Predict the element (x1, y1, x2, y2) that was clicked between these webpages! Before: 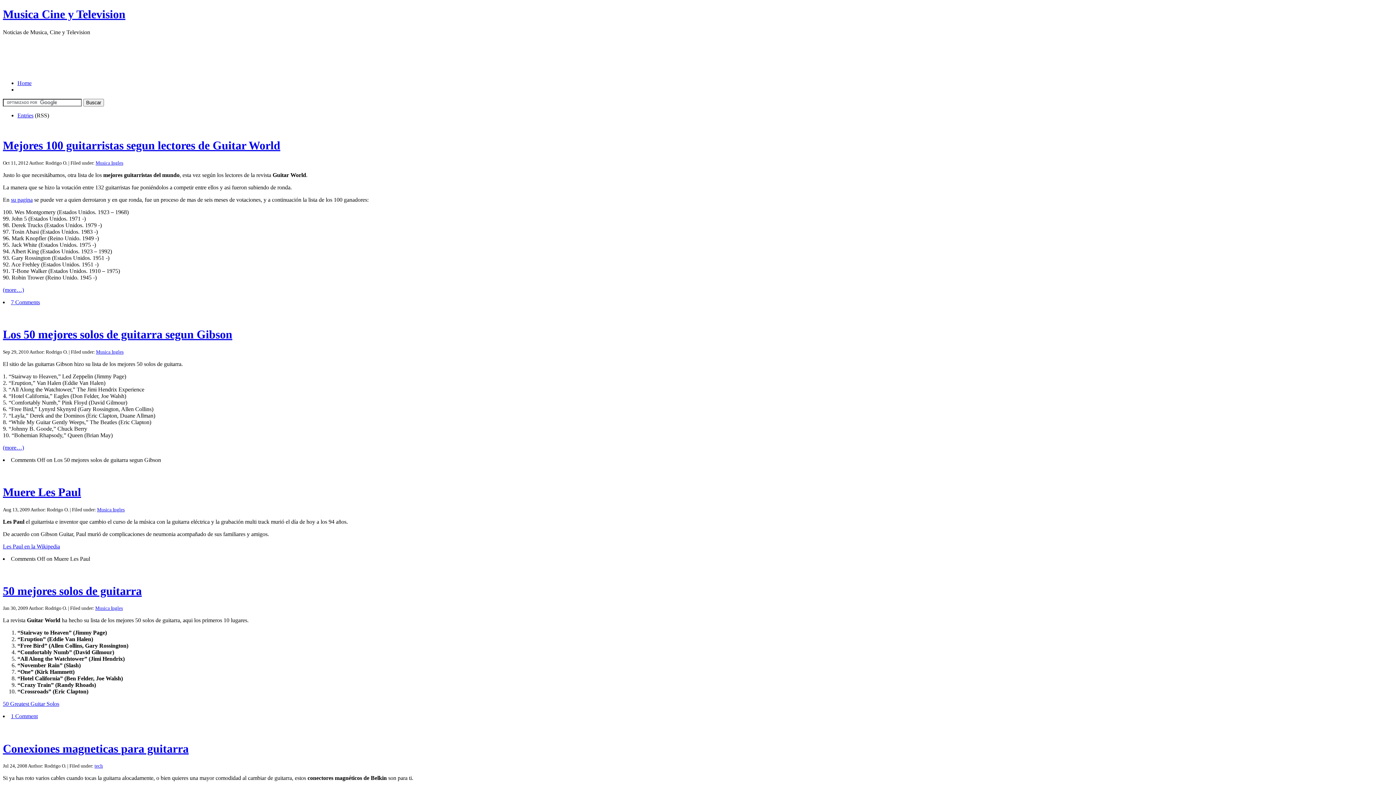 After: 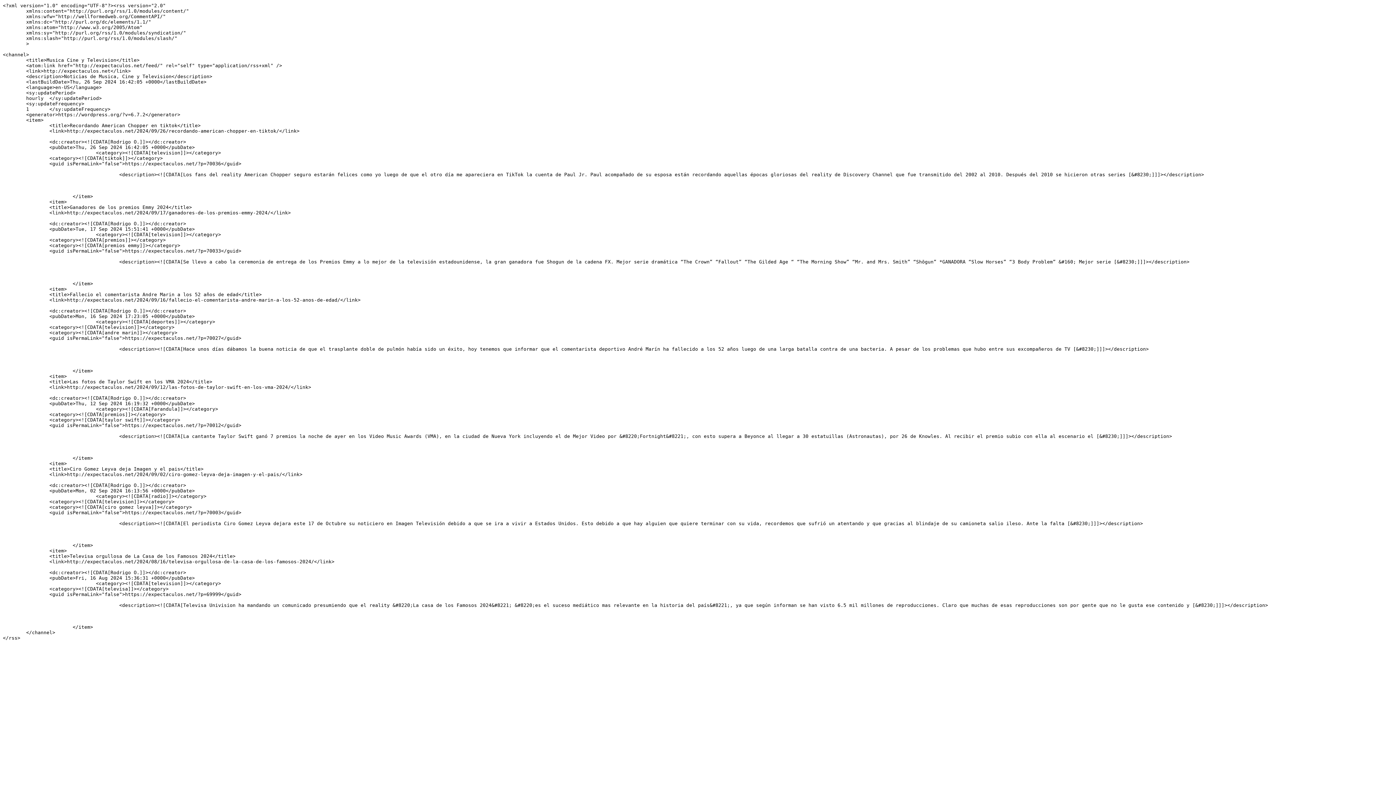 Action: label: Entries bbox: (17, 112, 33, 118)